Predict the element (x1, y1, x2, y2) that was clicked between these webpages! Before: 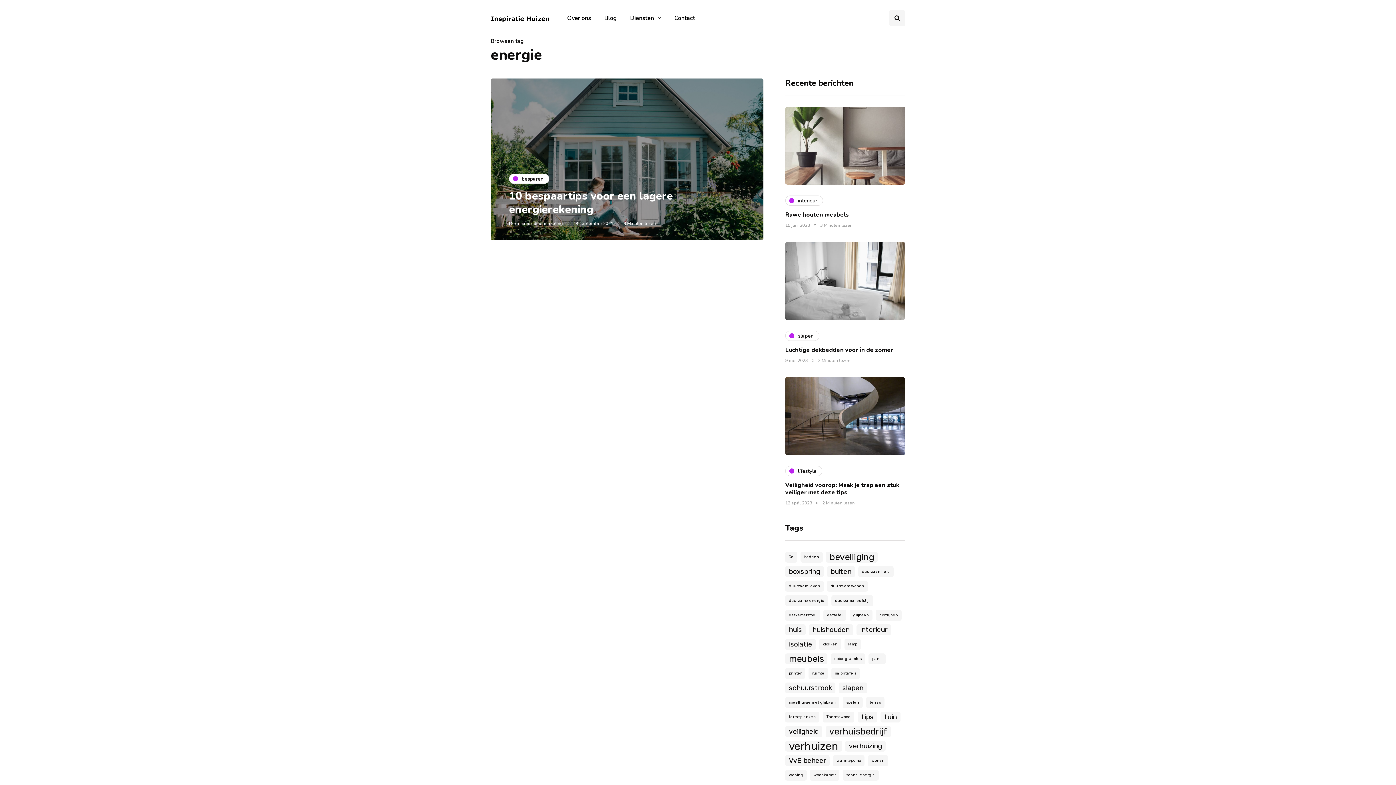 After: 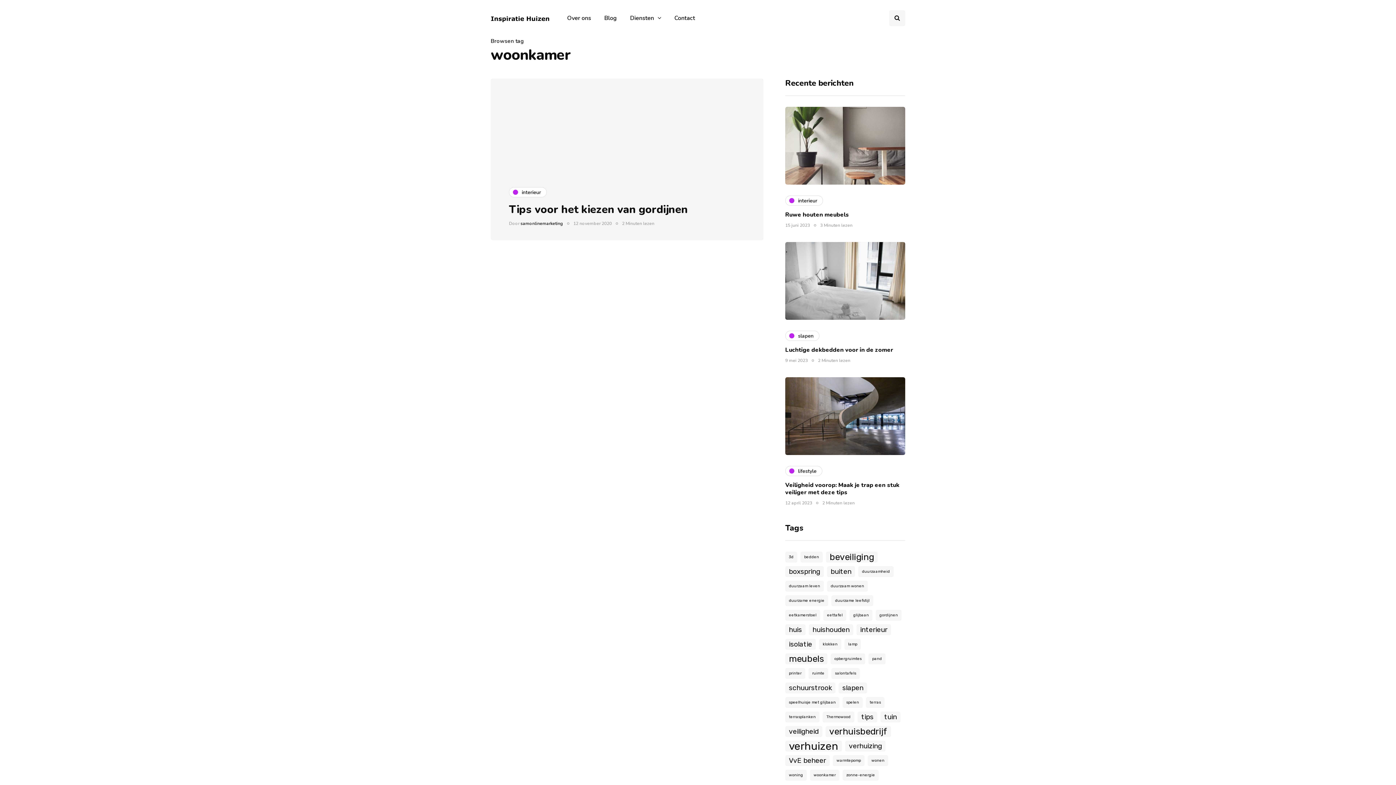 Action: label: woonkamer (1 item) bbox: (810, 770, 839, 781)